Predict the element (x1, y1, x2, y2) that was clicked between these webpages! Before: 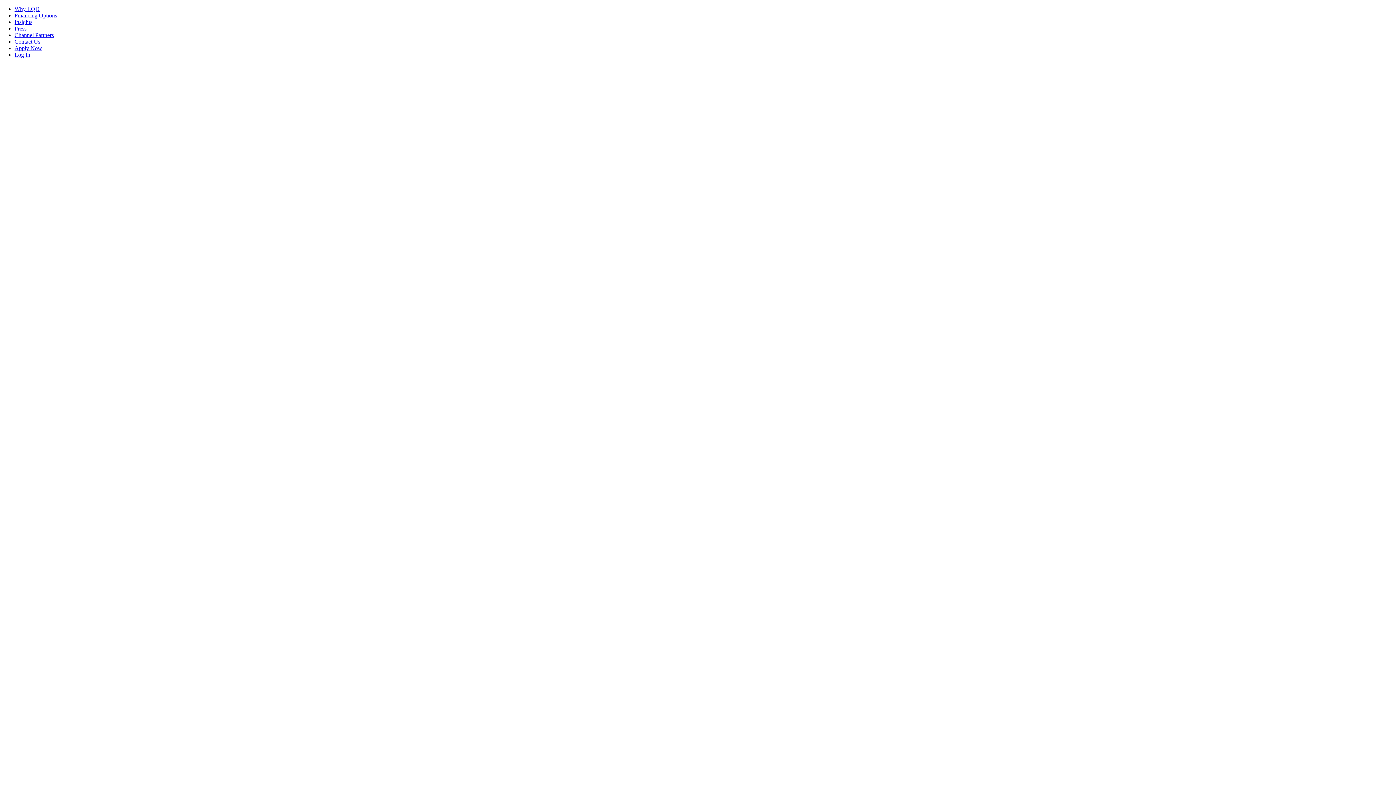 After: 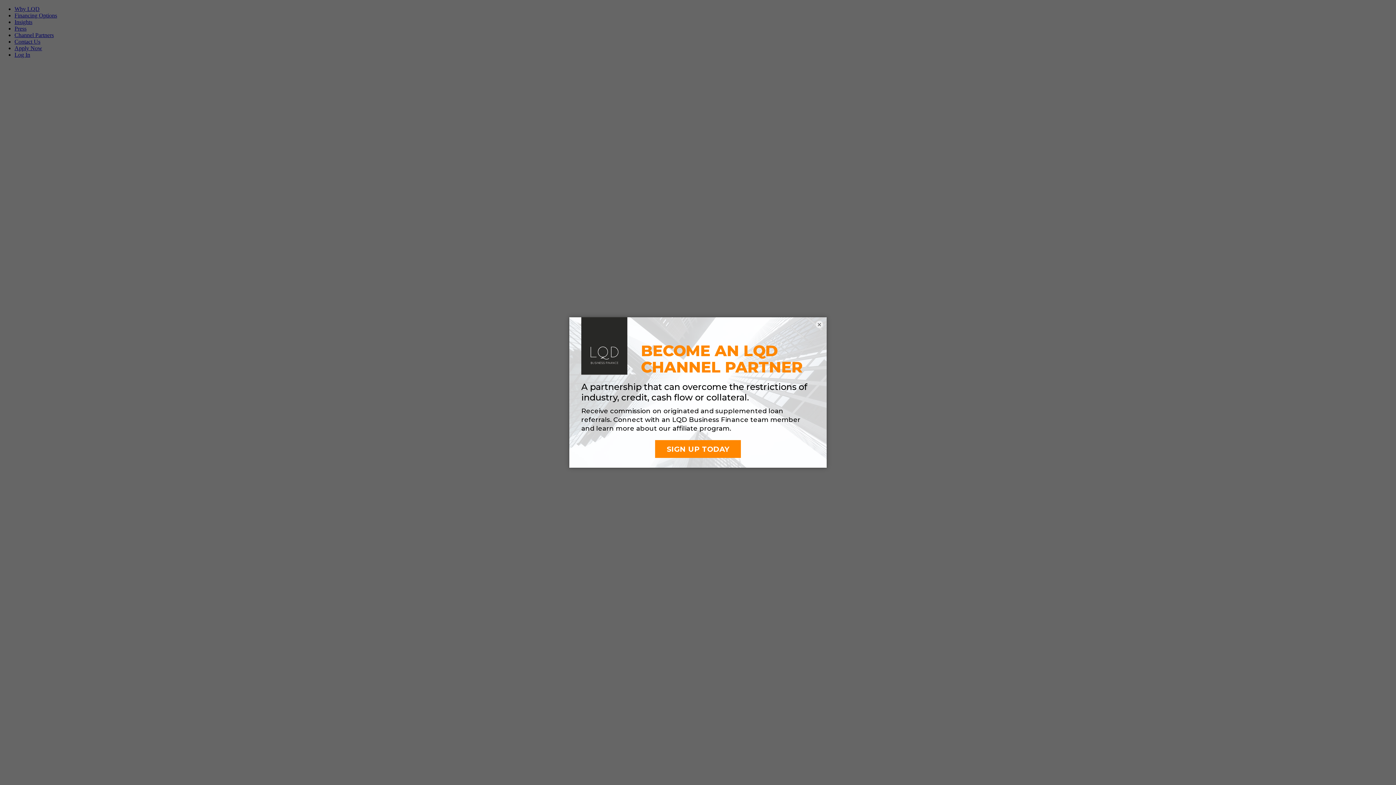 Action: bbox: (14, 18, 32, 25) label: Insights